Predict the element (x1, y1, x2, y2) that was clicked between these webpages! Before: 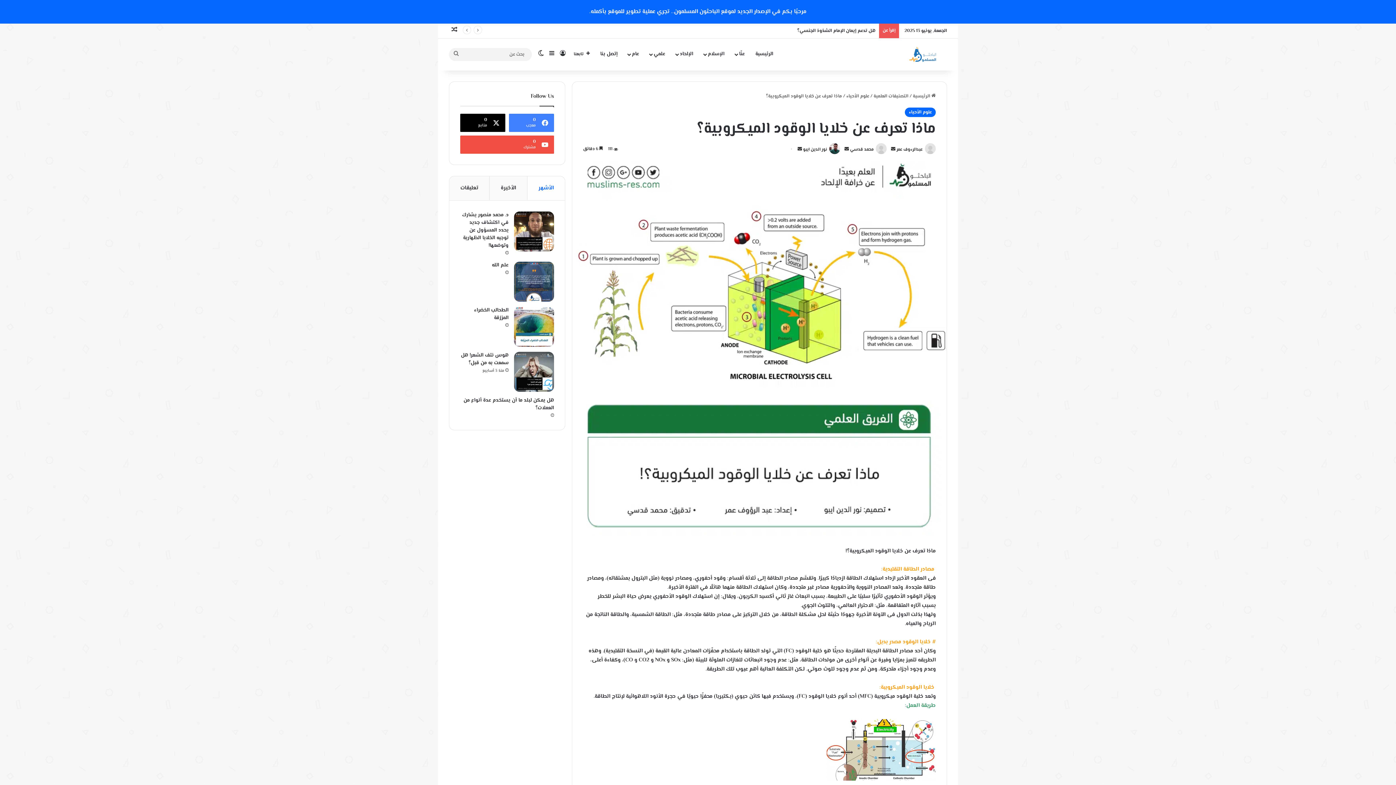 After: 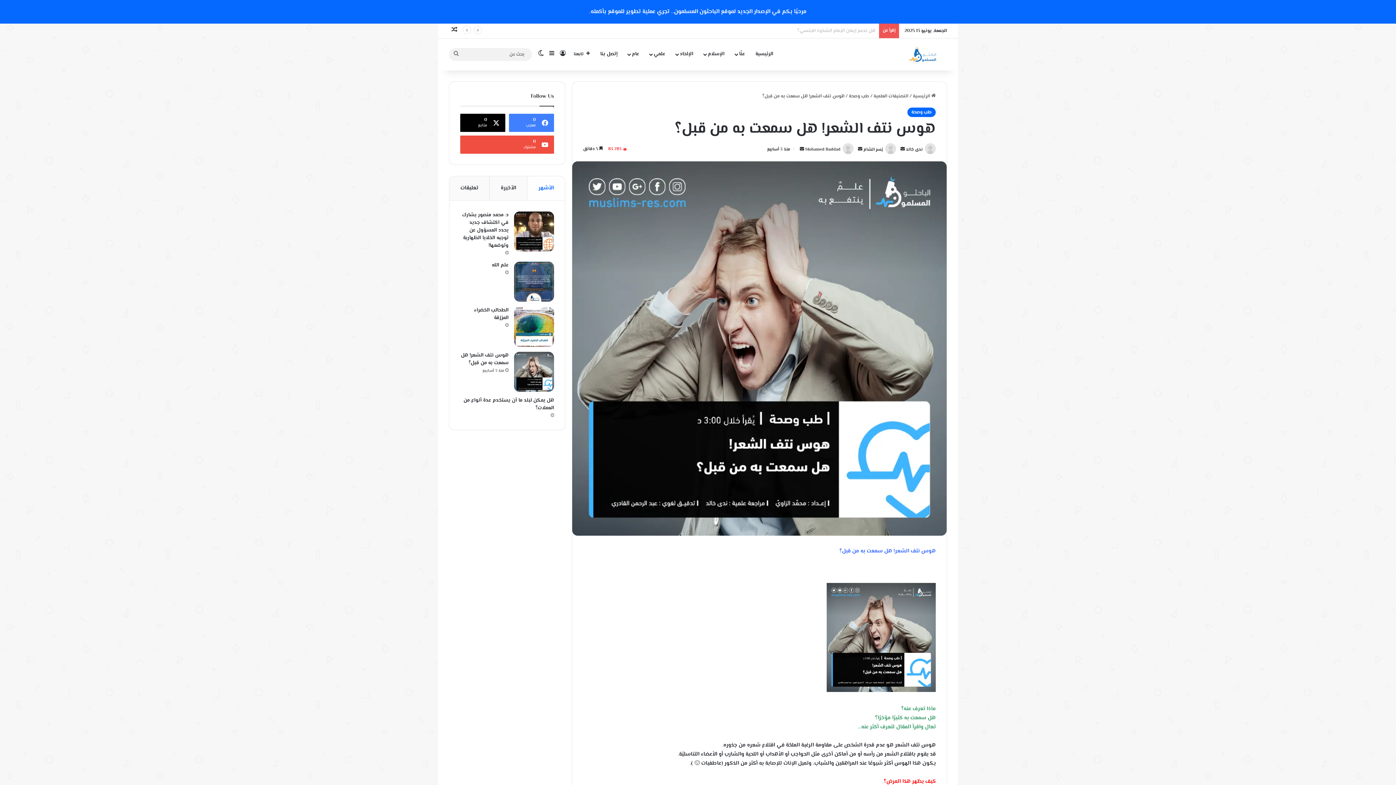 Action: label: هوس نتف الشعر! هل سمعت به من قبل؟ bbox: (461, 351, 508, 367)